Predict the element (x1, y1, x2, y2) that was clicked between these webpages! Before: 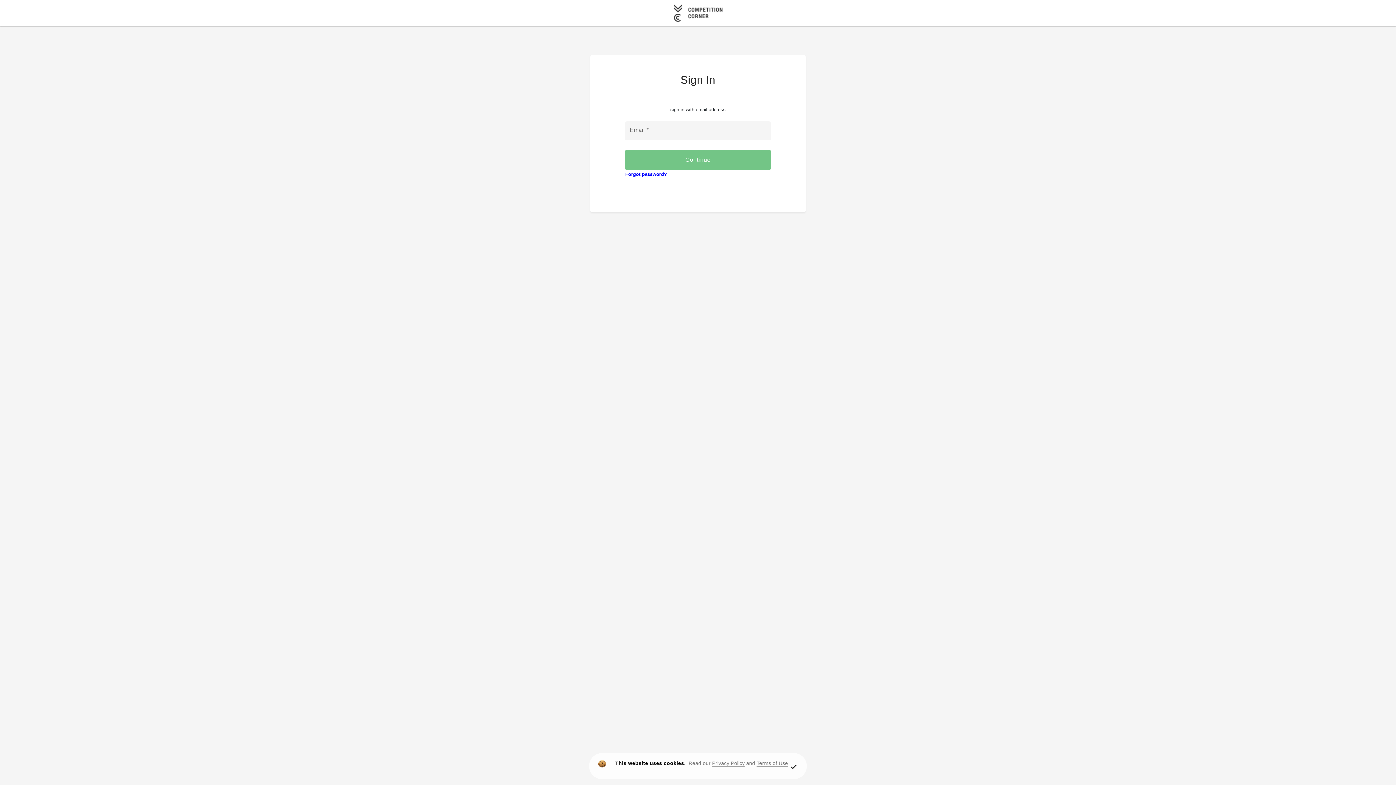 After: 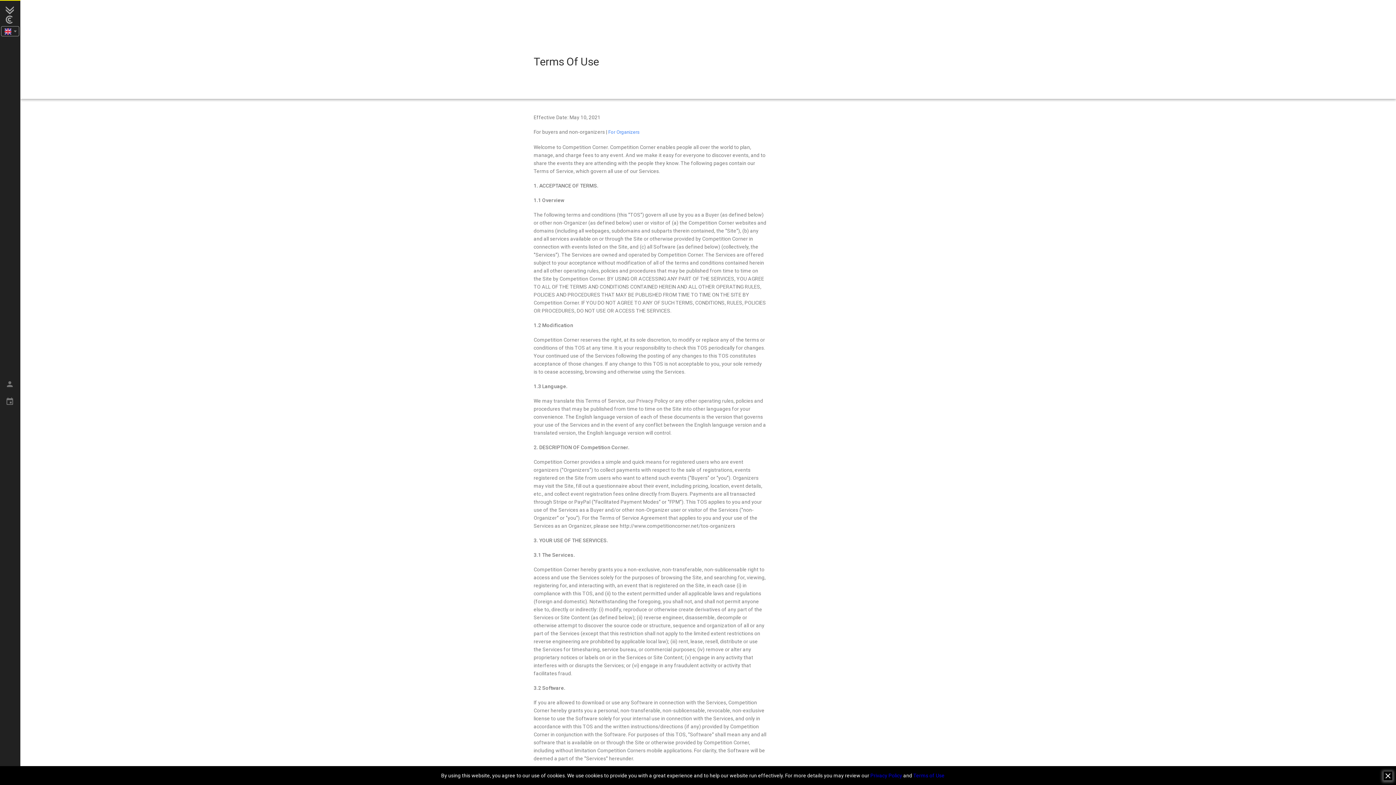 Action: bbox: (756, 759, 788, 767) label: Terms of Use